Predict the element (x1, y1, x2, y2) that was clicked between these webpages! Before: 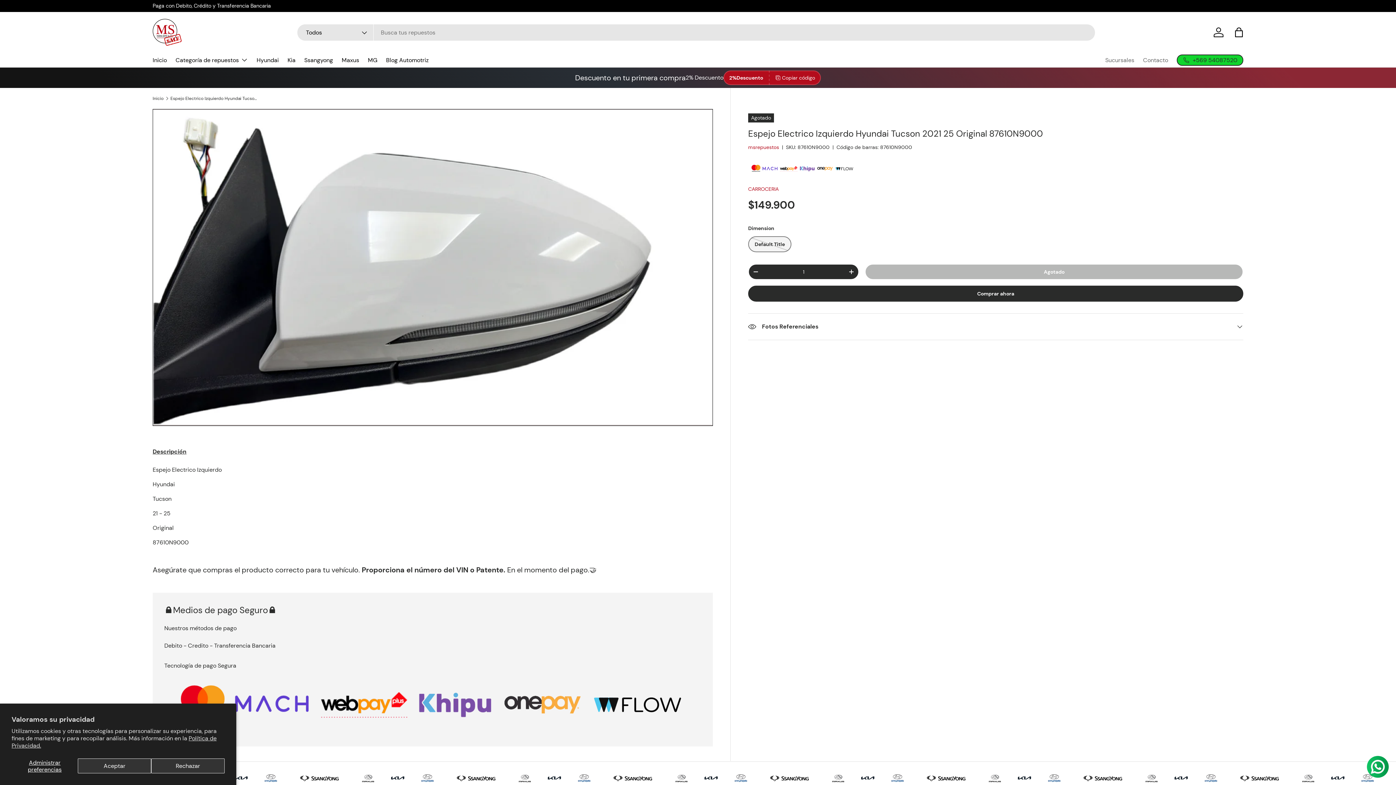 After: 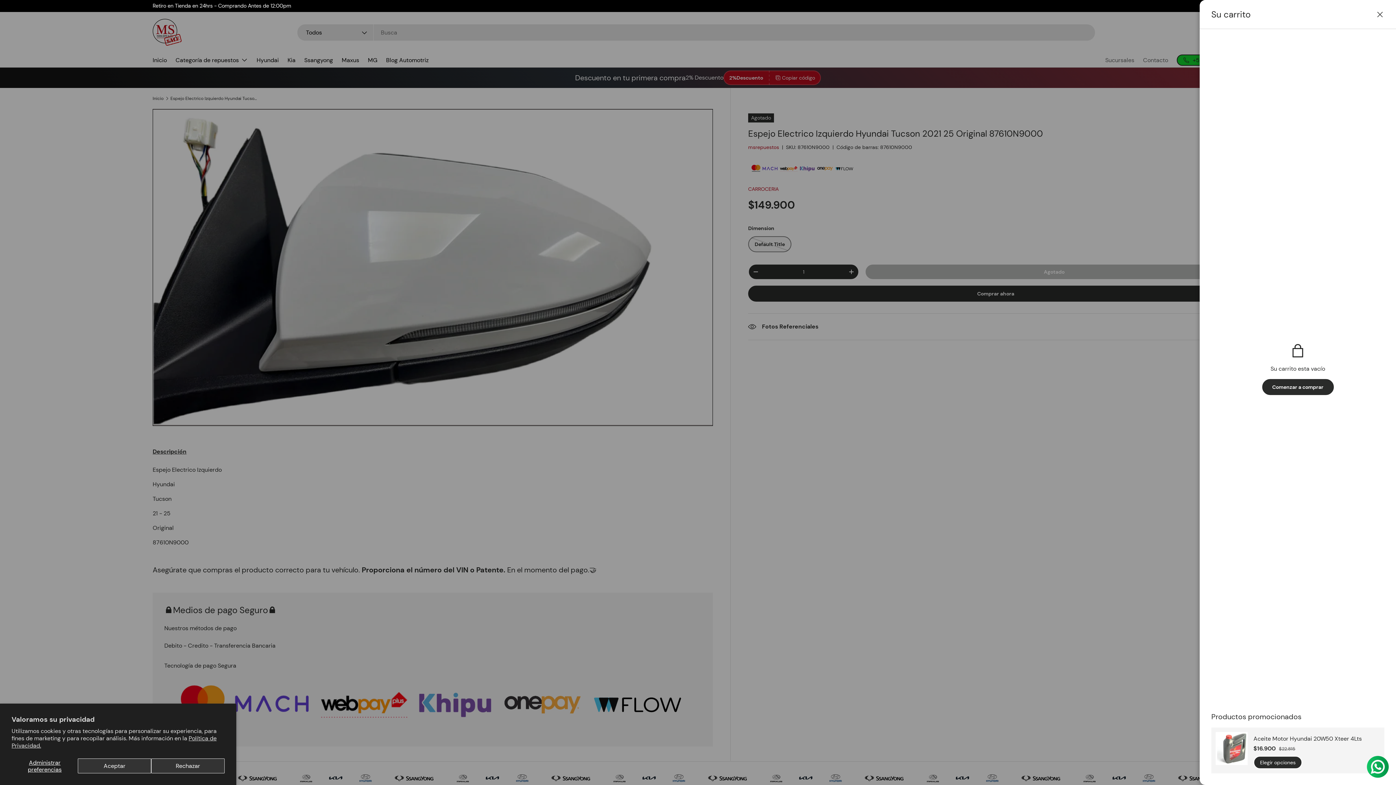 Action: bbox: (1231, 24, 1247, 40) label: Bolsa